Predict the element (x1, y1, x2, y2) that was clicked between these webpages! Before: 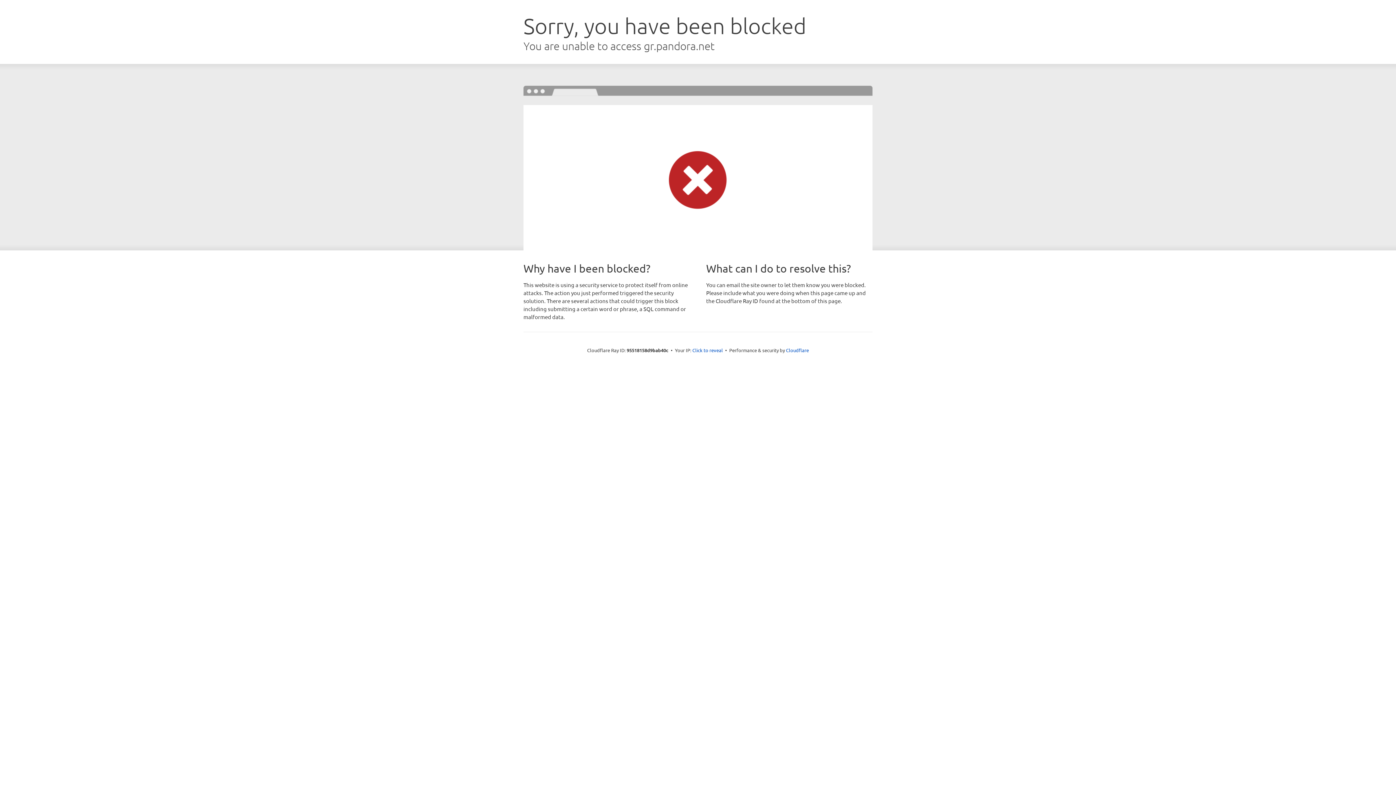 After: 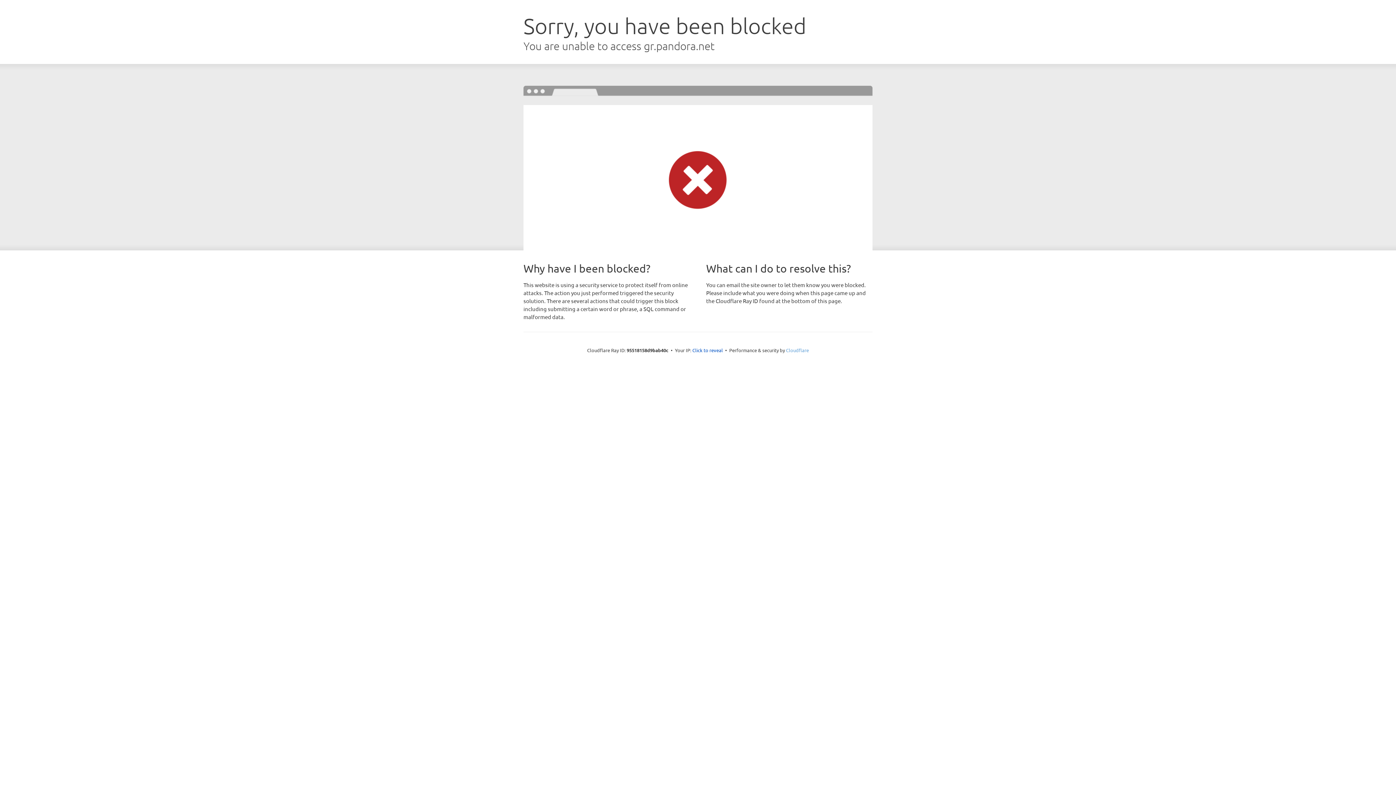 Action: label: Cloudflare bbox: (786, 347, 809, 353)